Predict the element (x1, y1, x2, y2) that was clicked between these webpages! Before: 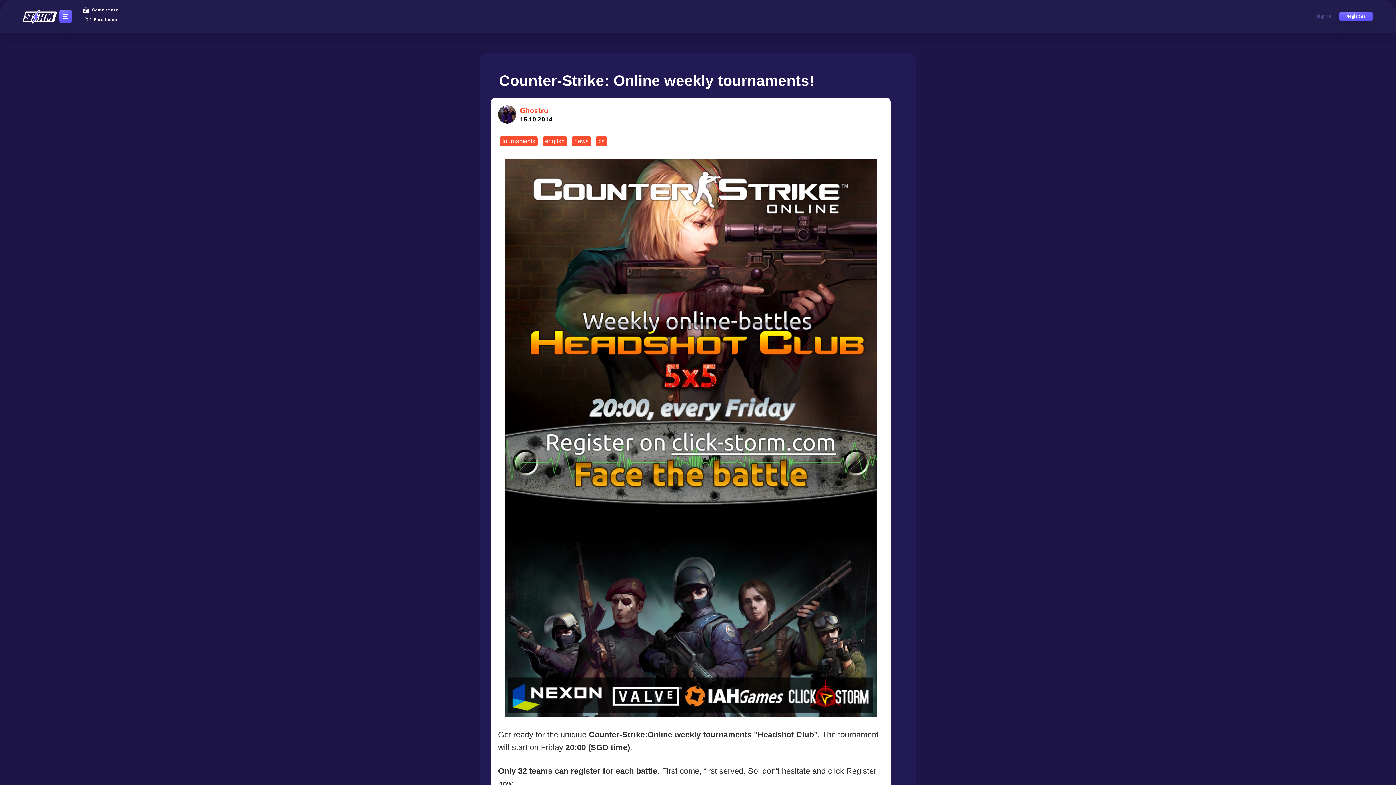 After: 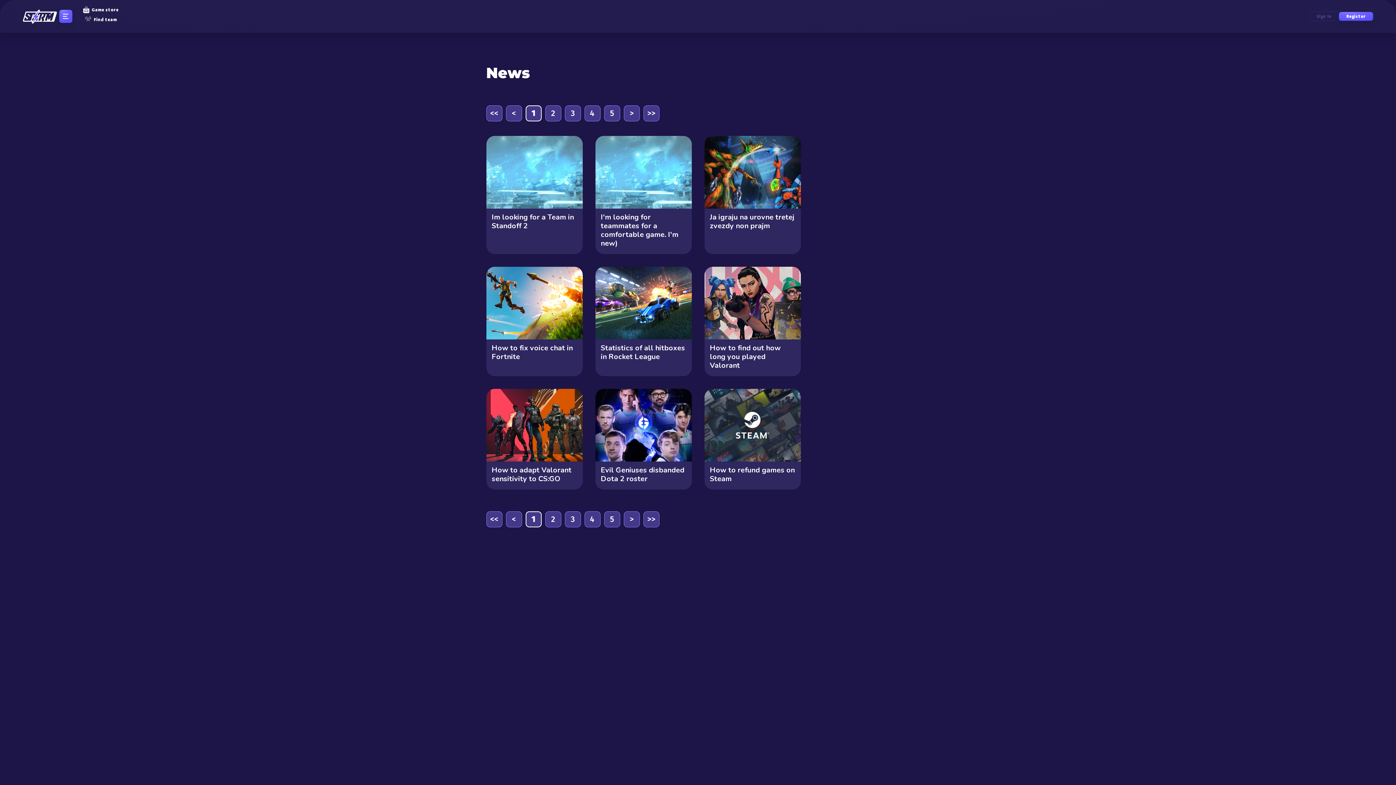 Action: label: english bbox: (542, 136, 567, 146)